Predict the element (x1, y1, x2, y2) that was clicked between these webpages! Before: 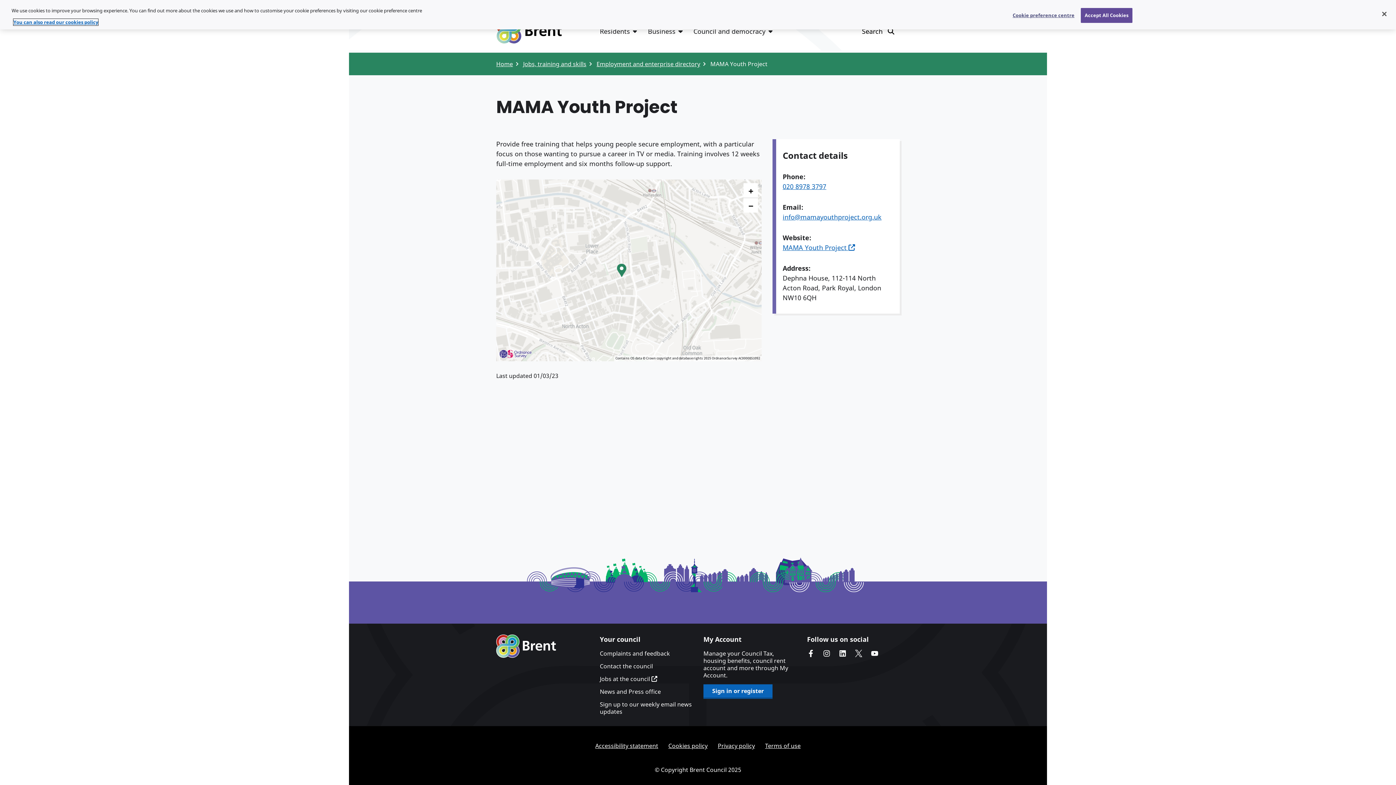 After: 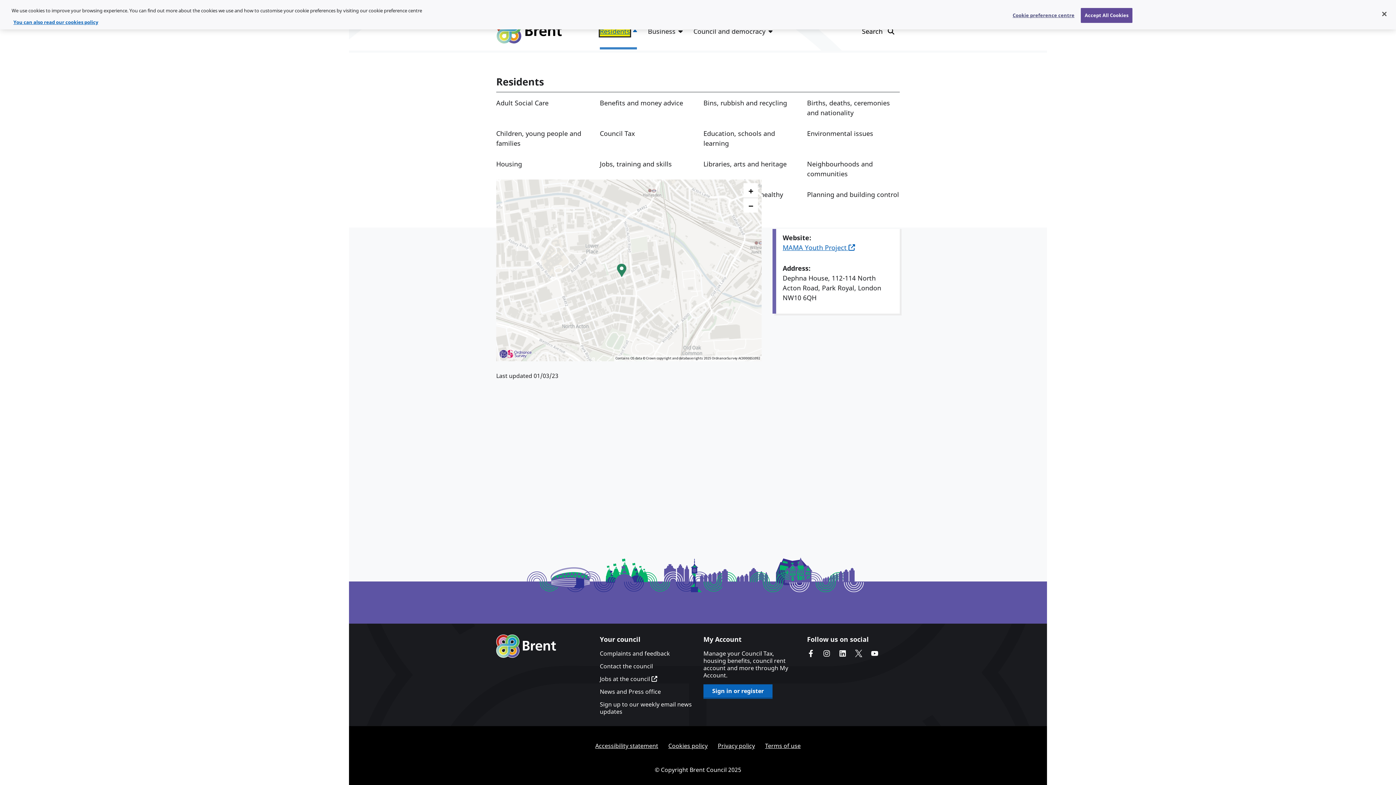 Action: bbox: (600, 26, 630, 36) label: Residents